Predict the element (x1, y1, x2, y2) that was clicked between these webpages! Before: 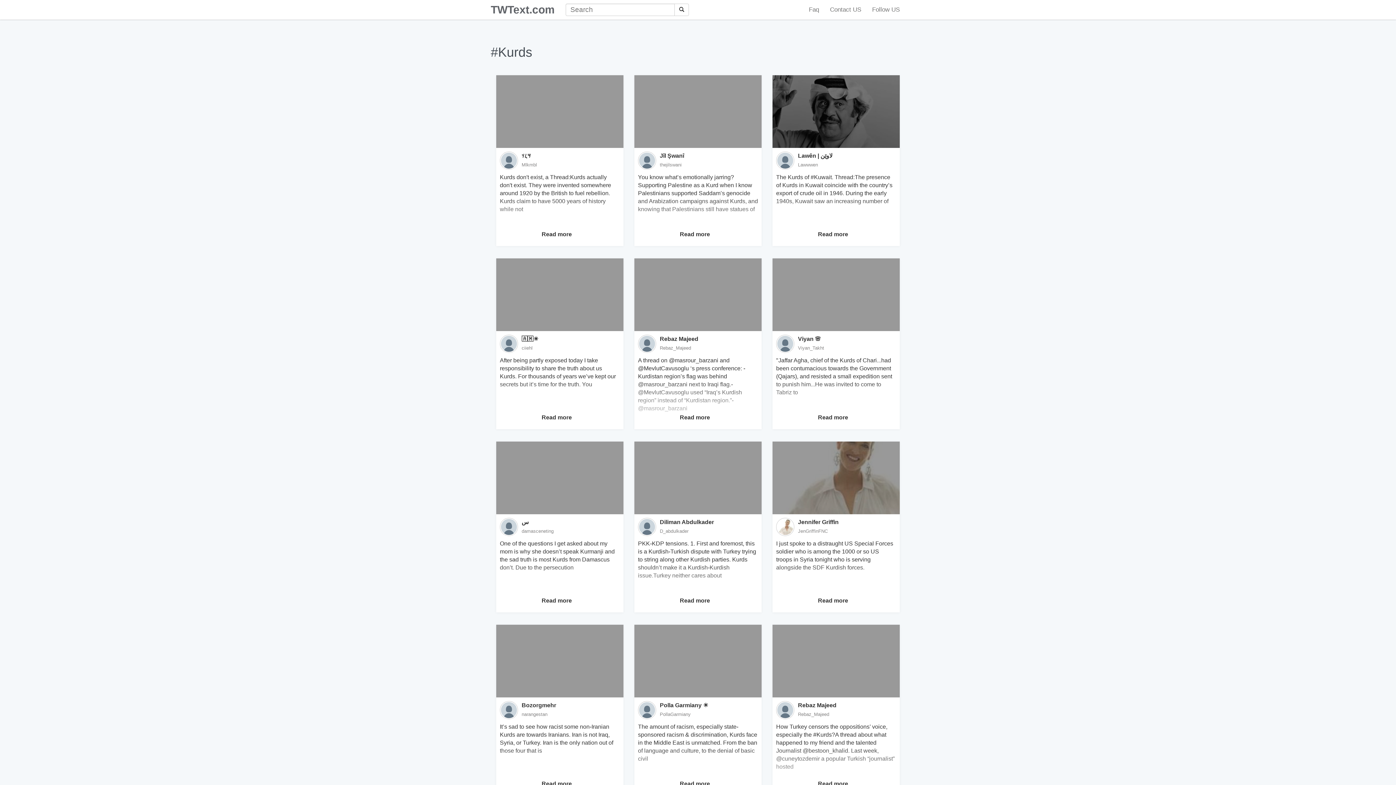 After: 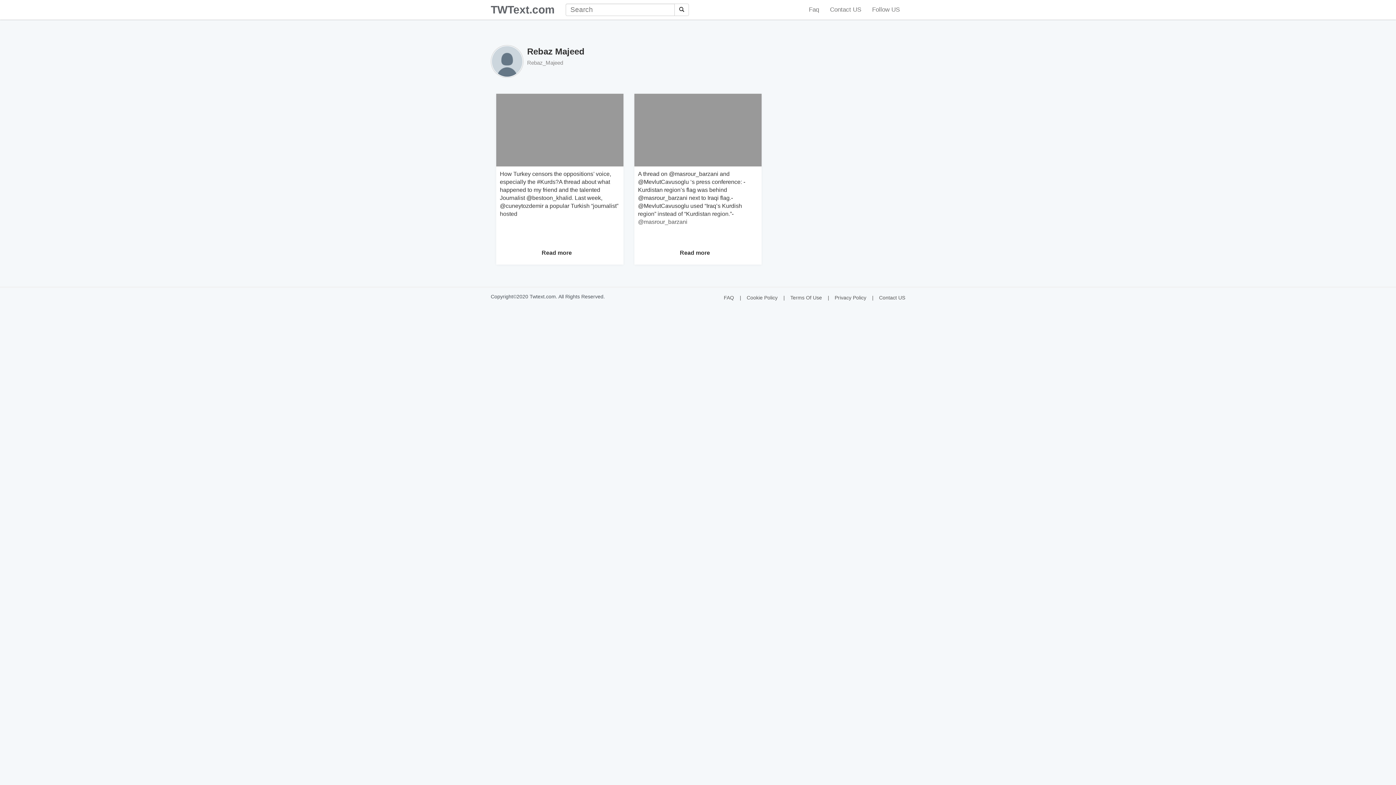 Action: bbox: (798, 702, 836, 708) label: Rebaz Majeed